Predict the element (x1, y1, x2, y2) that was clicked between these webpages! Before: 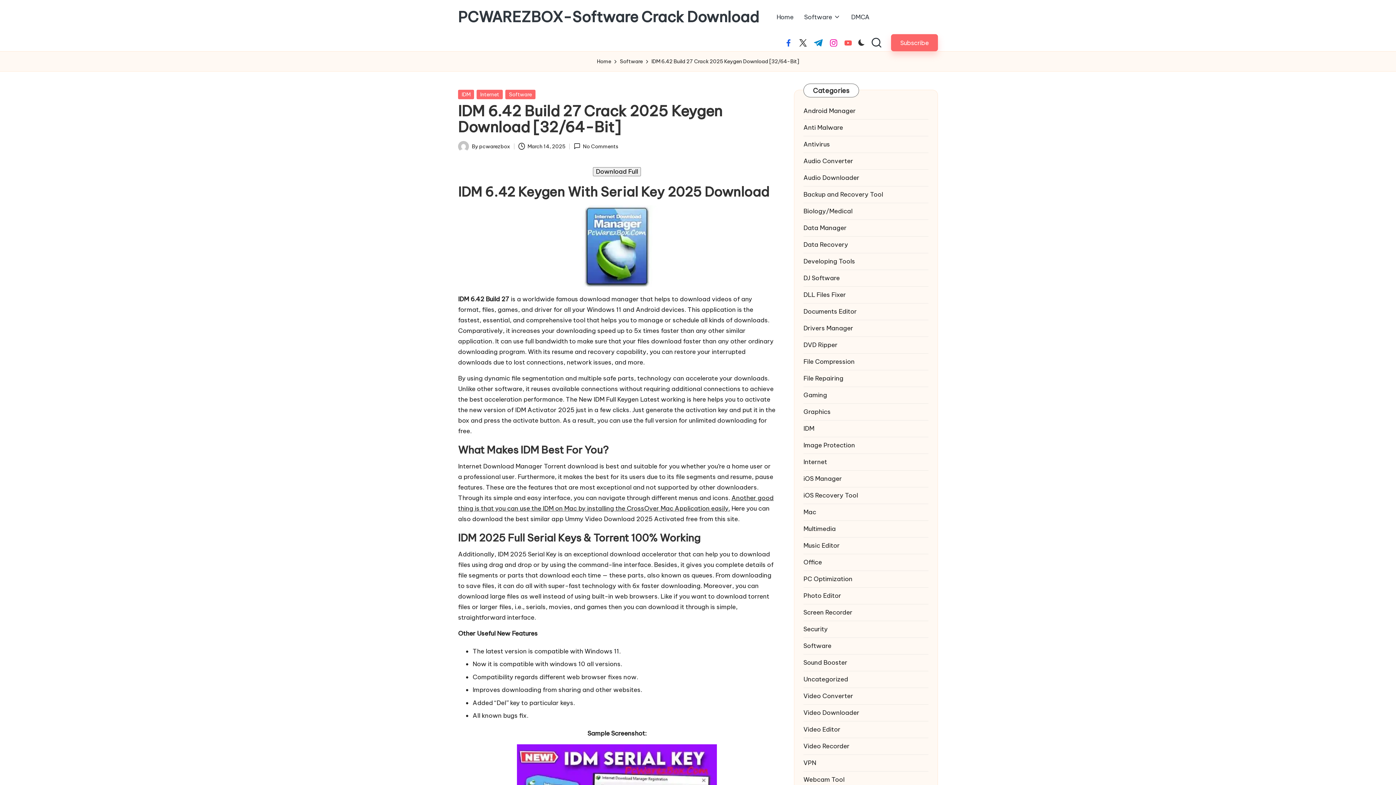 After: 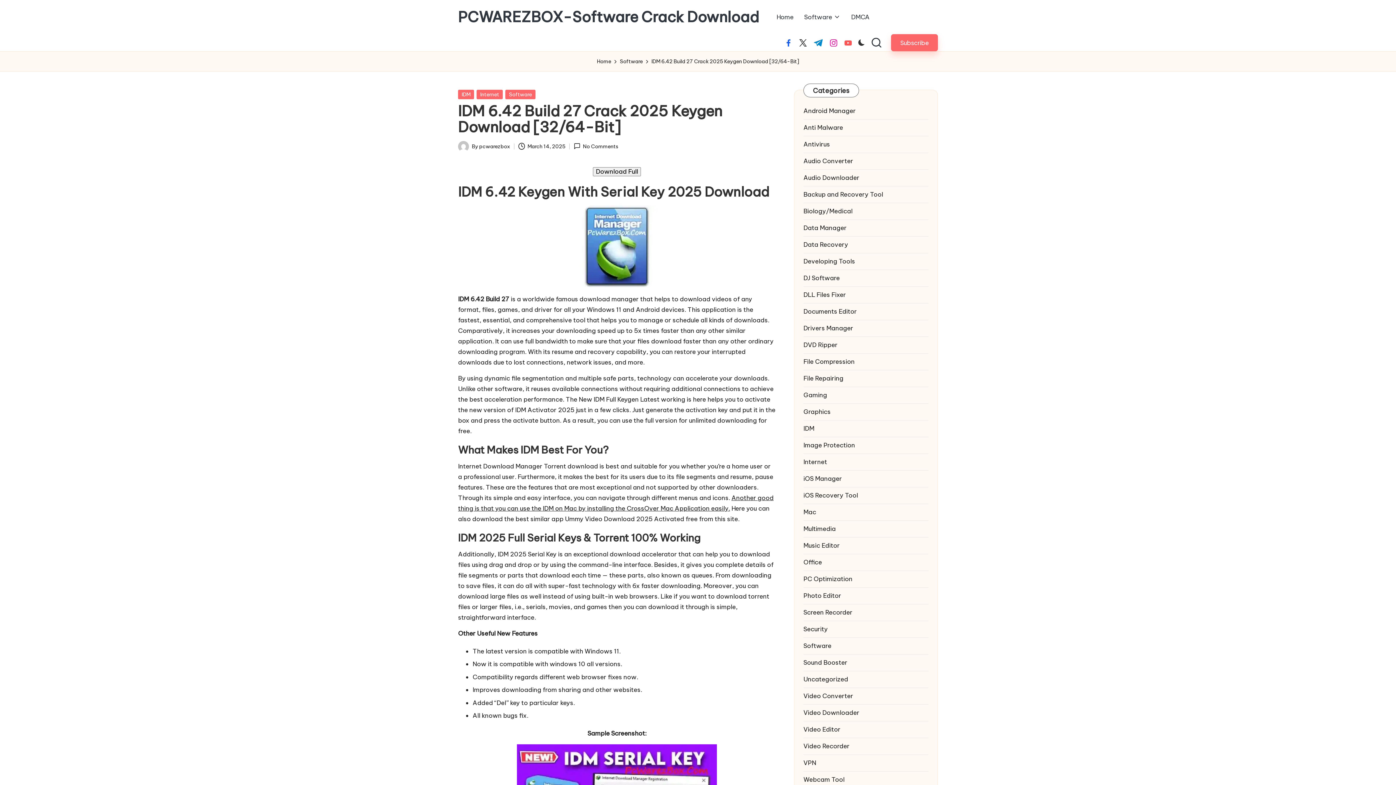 Action: bbox: (565, 515, 684, 523) label: Ummy Video Download 2025 Activated